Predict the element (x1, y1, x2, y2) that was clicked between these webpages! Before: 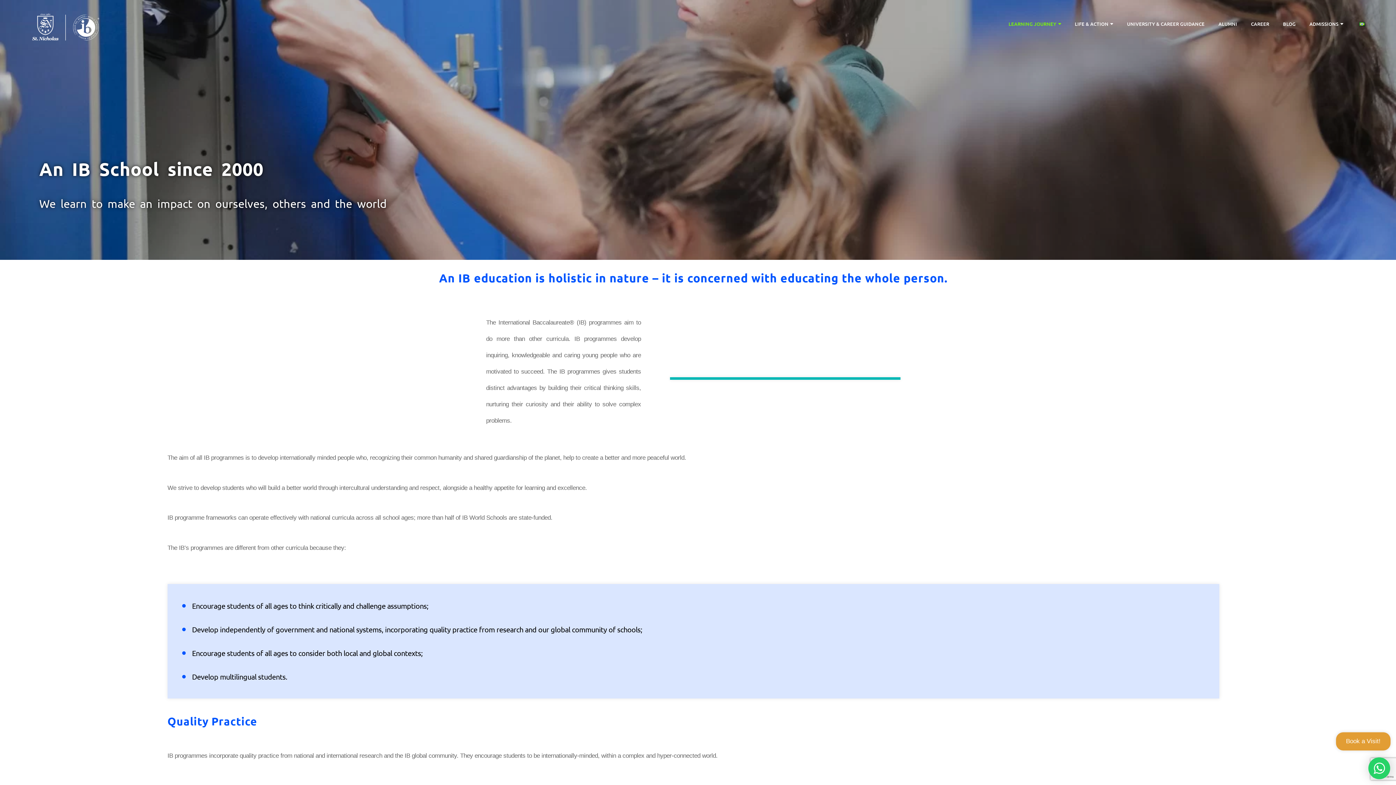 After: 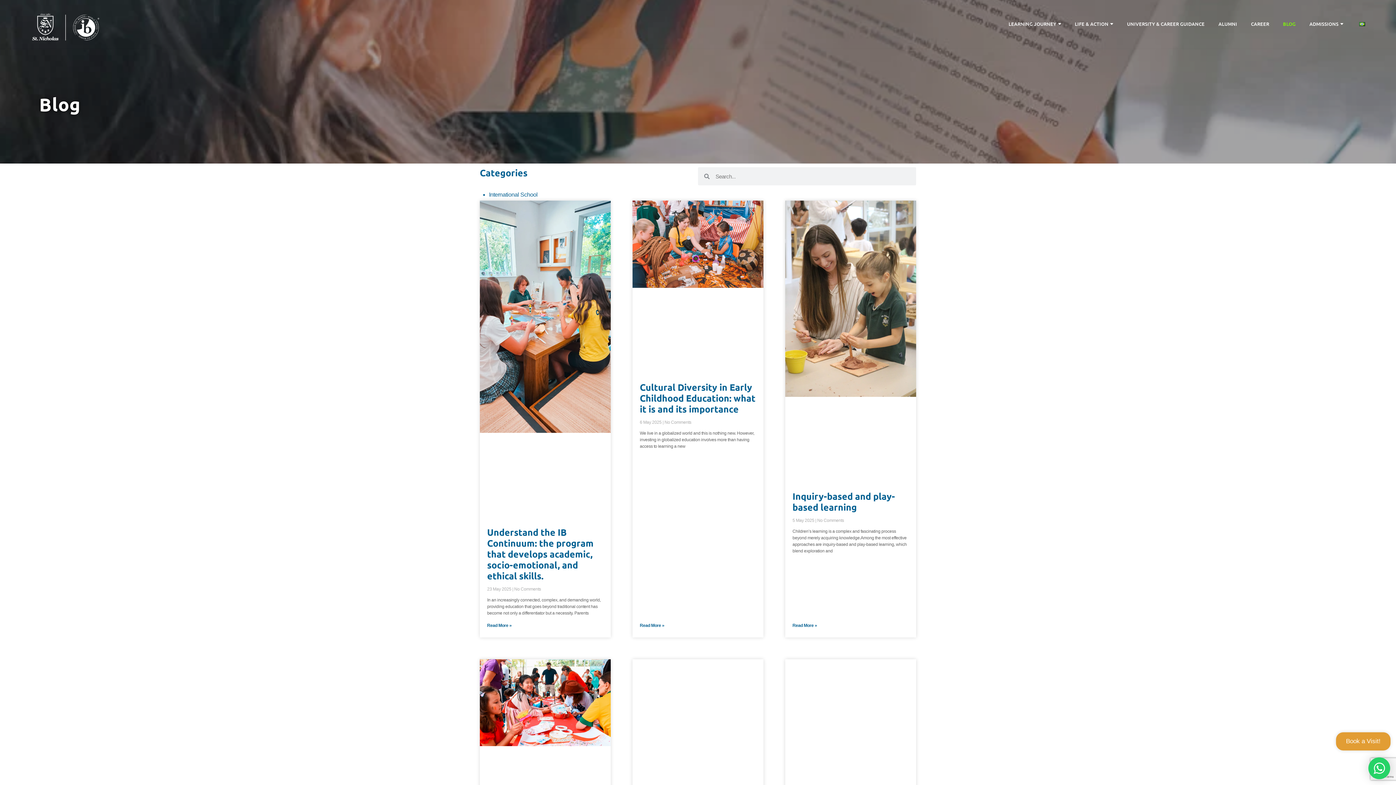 Action: bbox: (1283, 19, 1295, 28) label: BLOG